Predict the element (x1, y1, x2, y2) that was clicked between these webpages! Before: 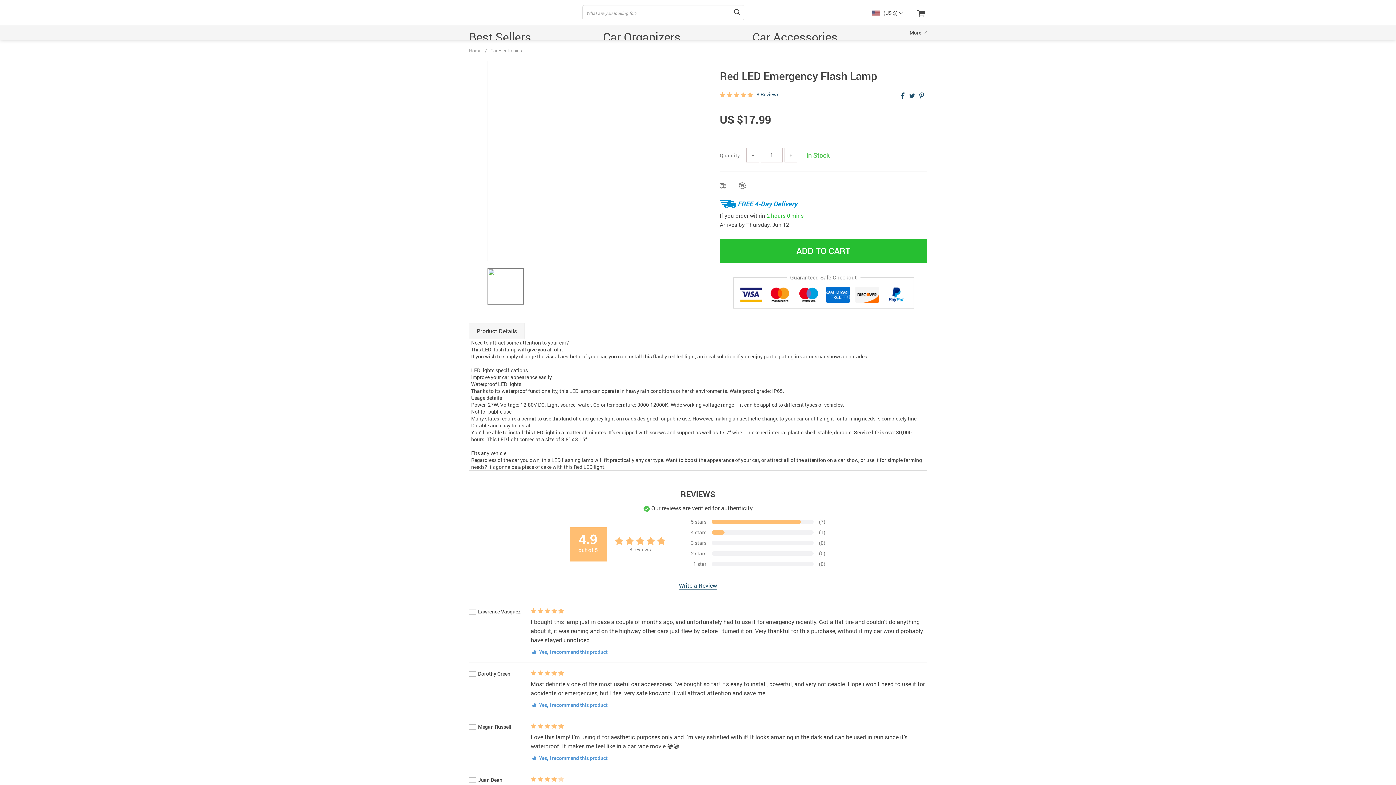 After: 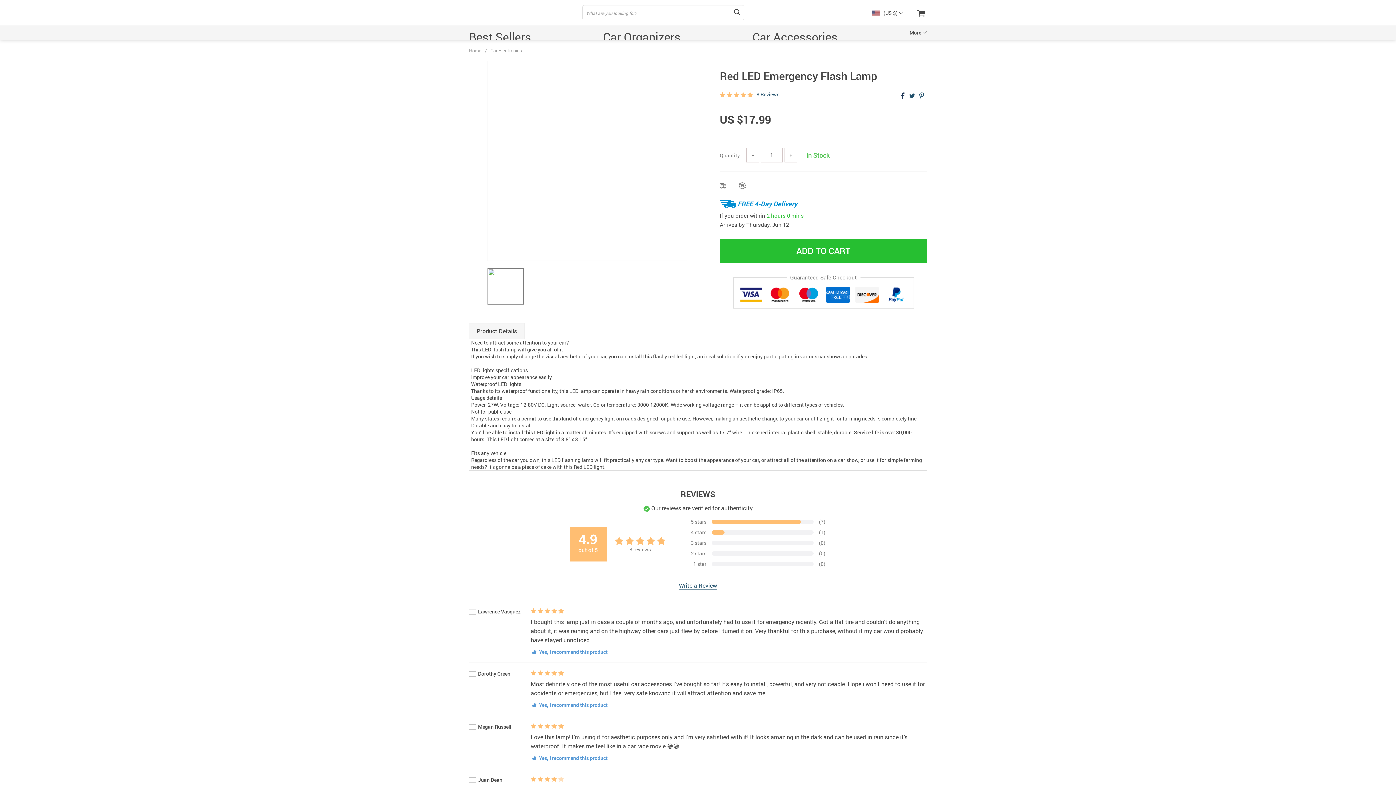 Action: bbox: (898, 90, 908, 100)